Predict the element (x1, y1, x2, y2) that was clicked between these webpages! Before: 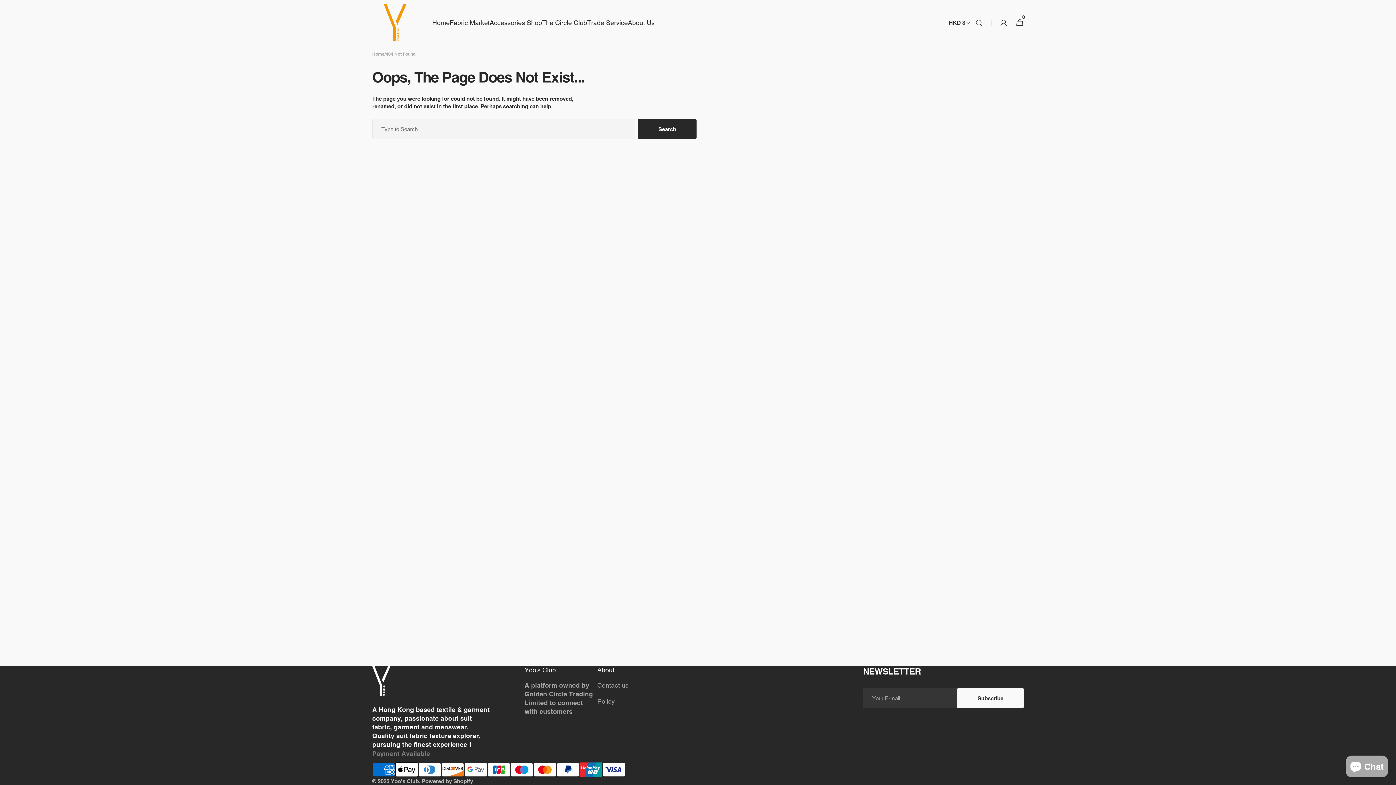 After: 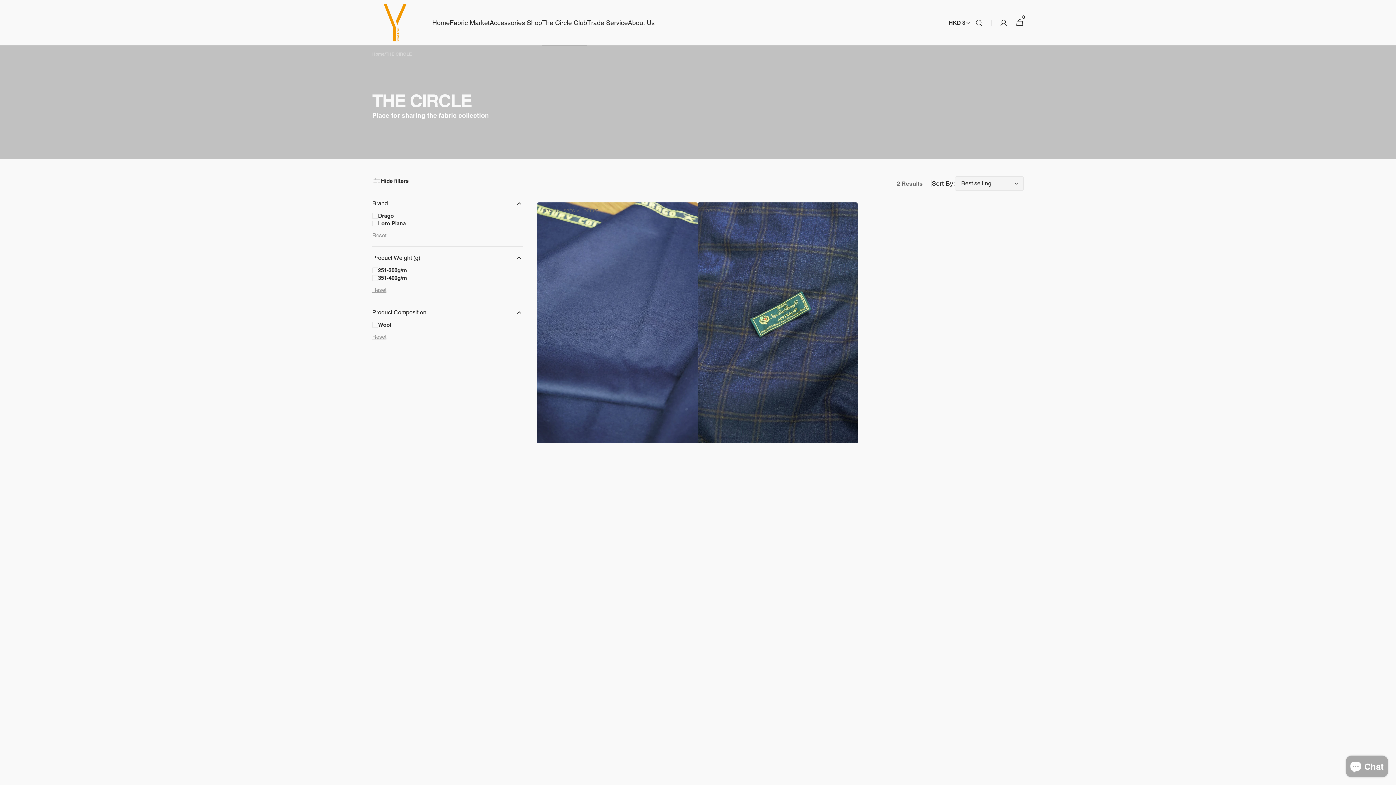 Action: bbox: (542, 0, 587, 45) label:  The Circle Club